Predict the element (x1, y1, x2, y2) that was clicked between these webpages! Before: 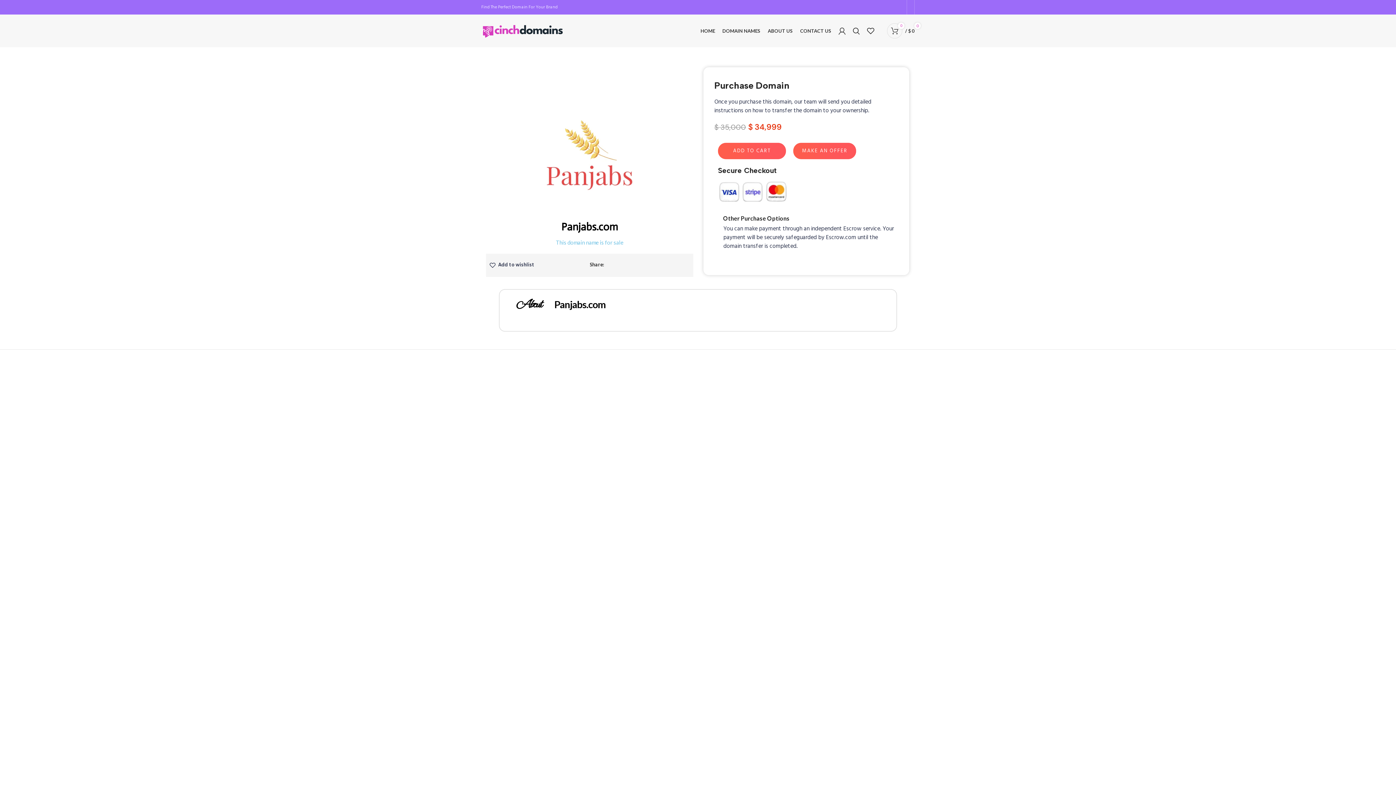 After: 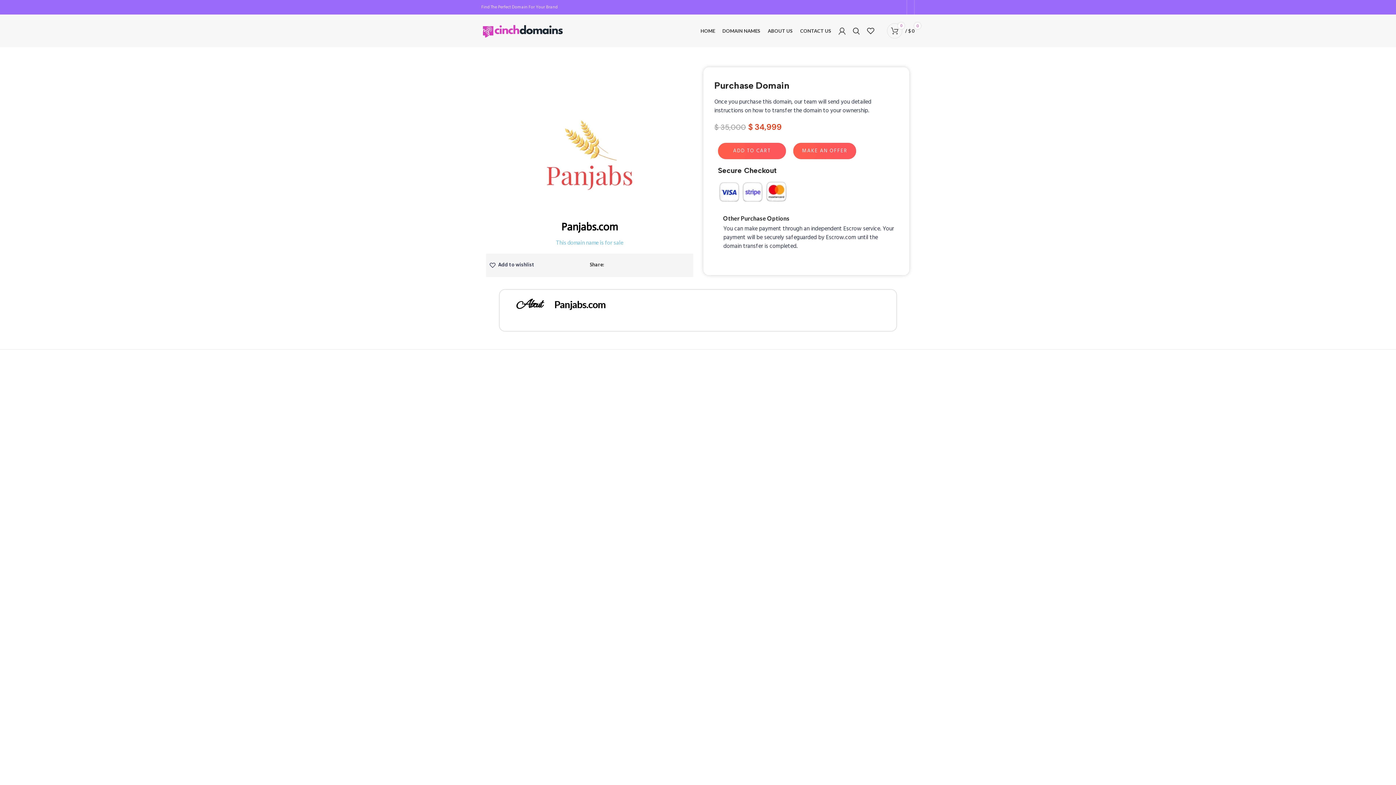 Action: bbox: (498, 69, 680, 214)